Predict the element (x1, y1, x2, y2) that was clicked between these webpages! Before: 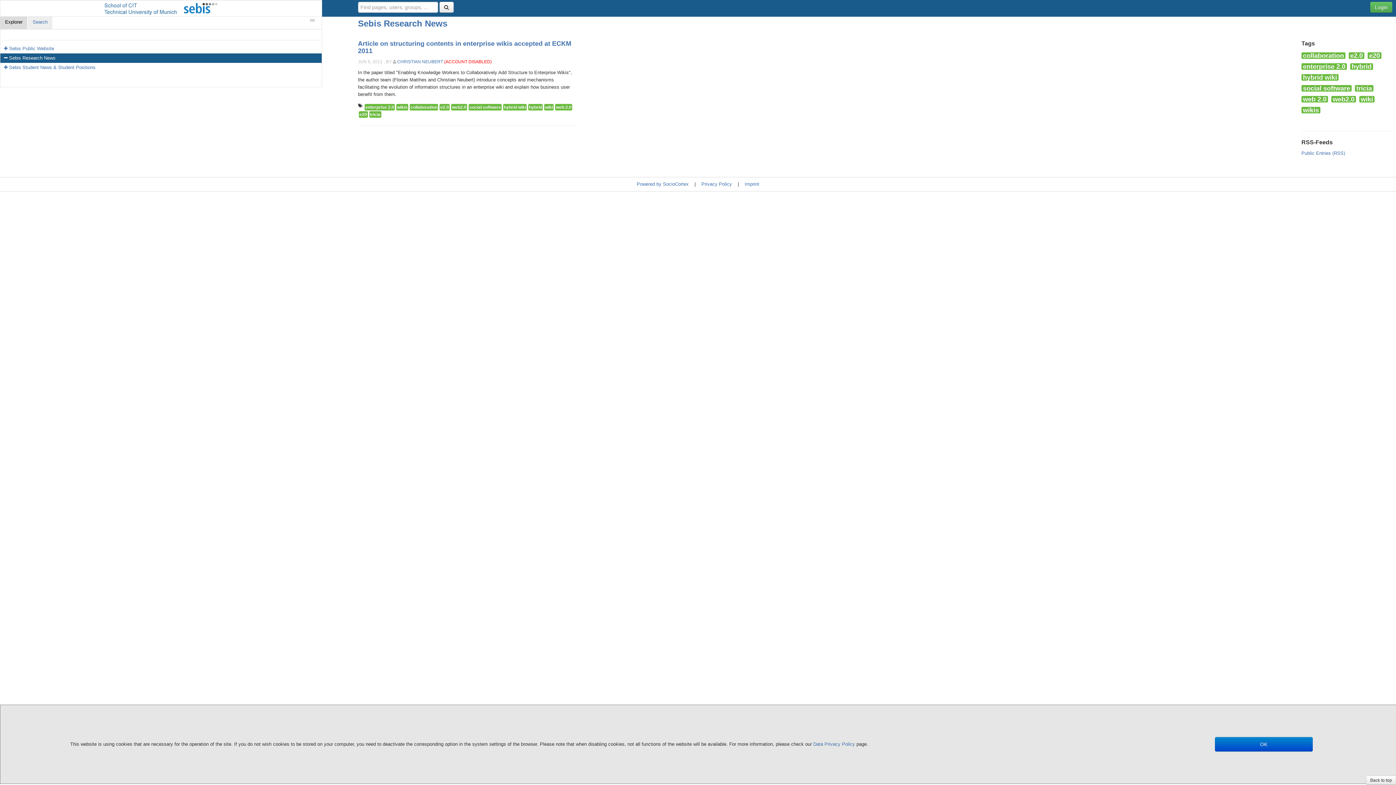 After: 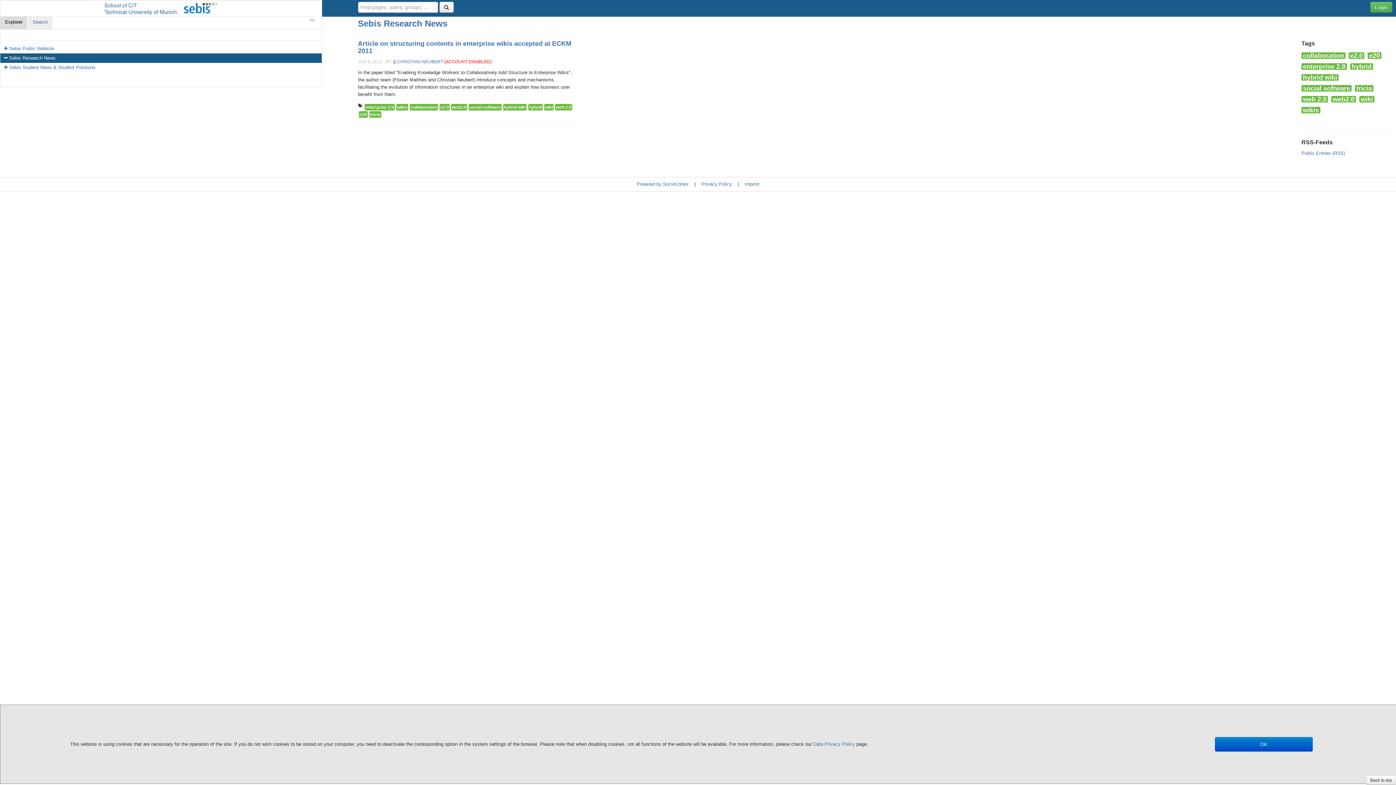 Action: label: web2.0 bbox: (1331, 96, 1356, 102)